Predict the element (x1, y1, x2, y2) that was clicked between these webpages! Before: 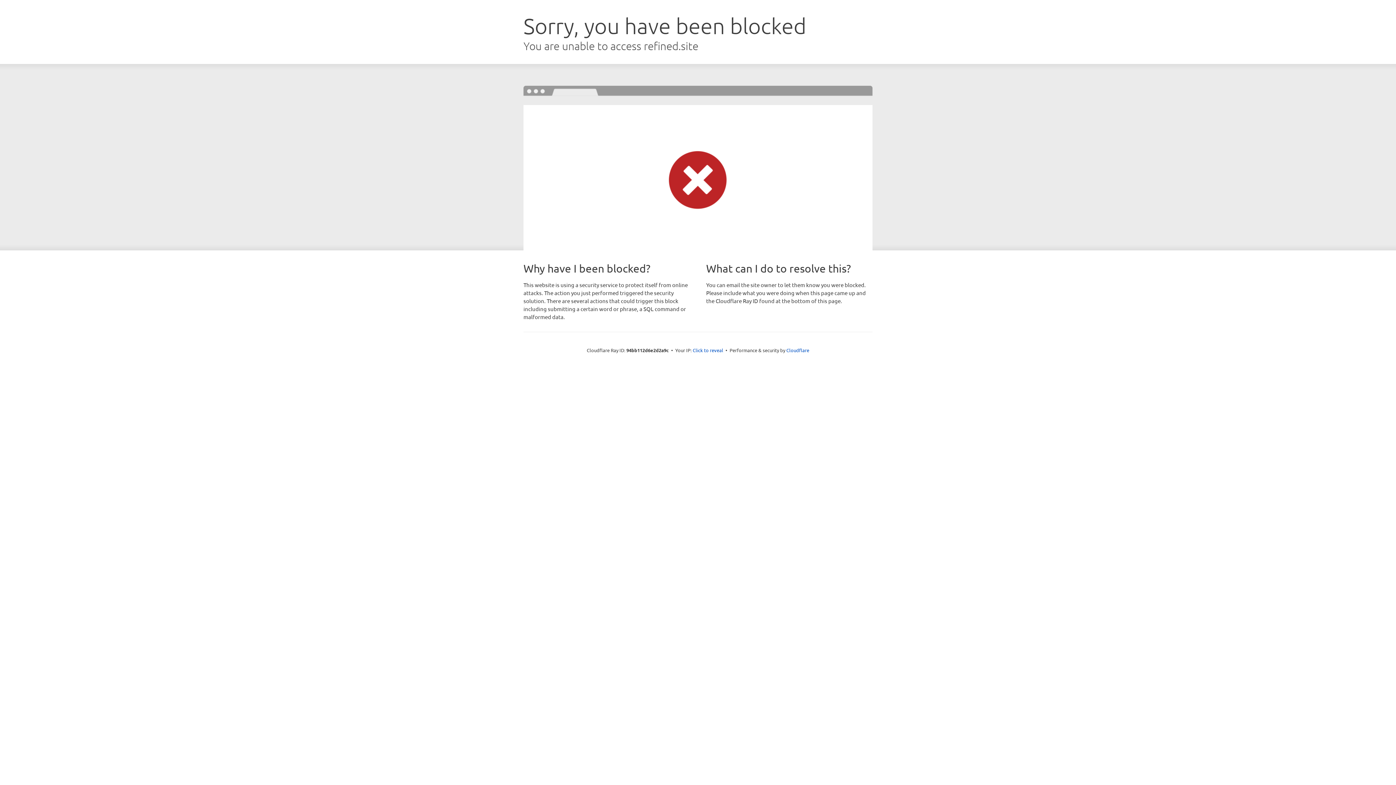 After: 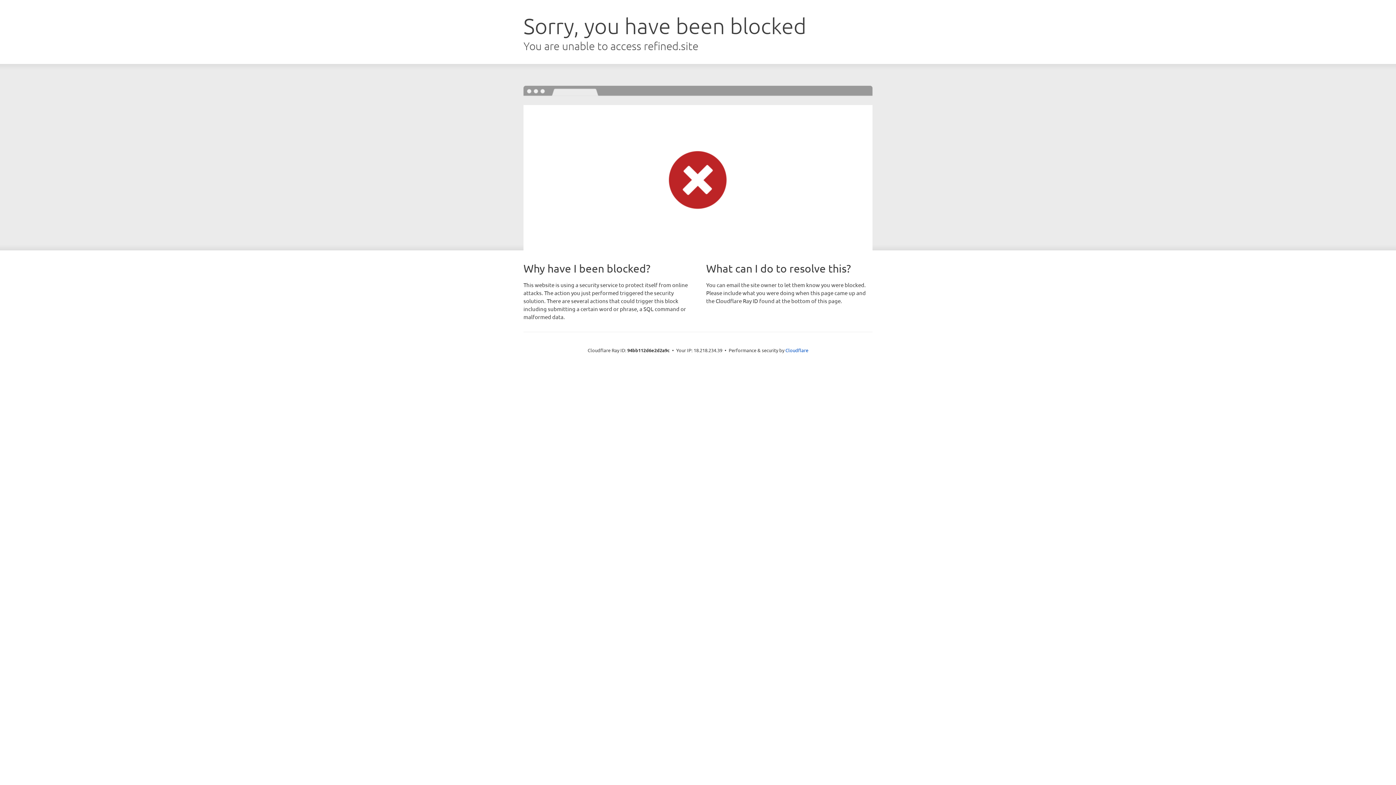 Action: bbox: (692, 346, 723, 353) label: Click to reveal